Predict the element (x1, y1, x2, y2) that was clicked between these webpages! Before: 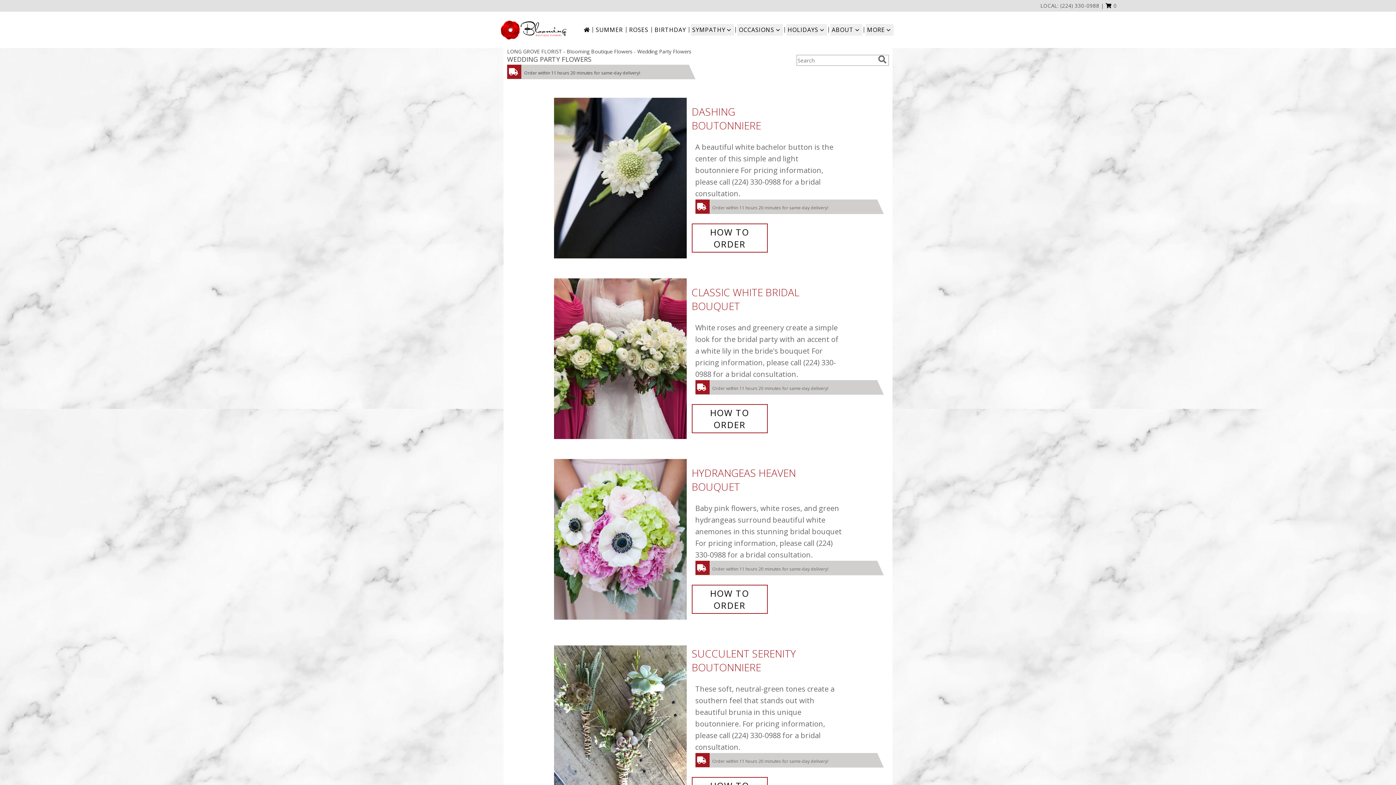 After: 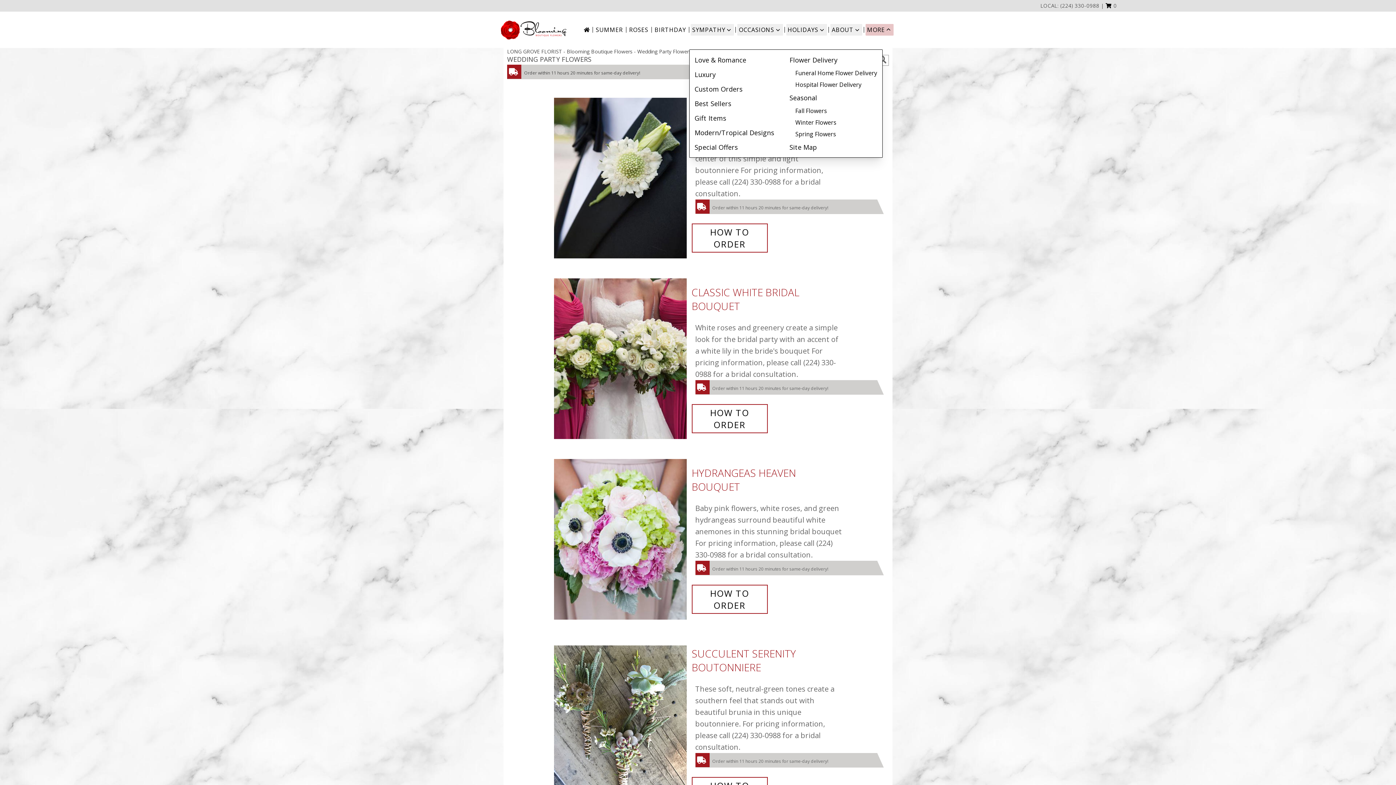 Action: label: MORE bbox: (865, 24, 893, 35)